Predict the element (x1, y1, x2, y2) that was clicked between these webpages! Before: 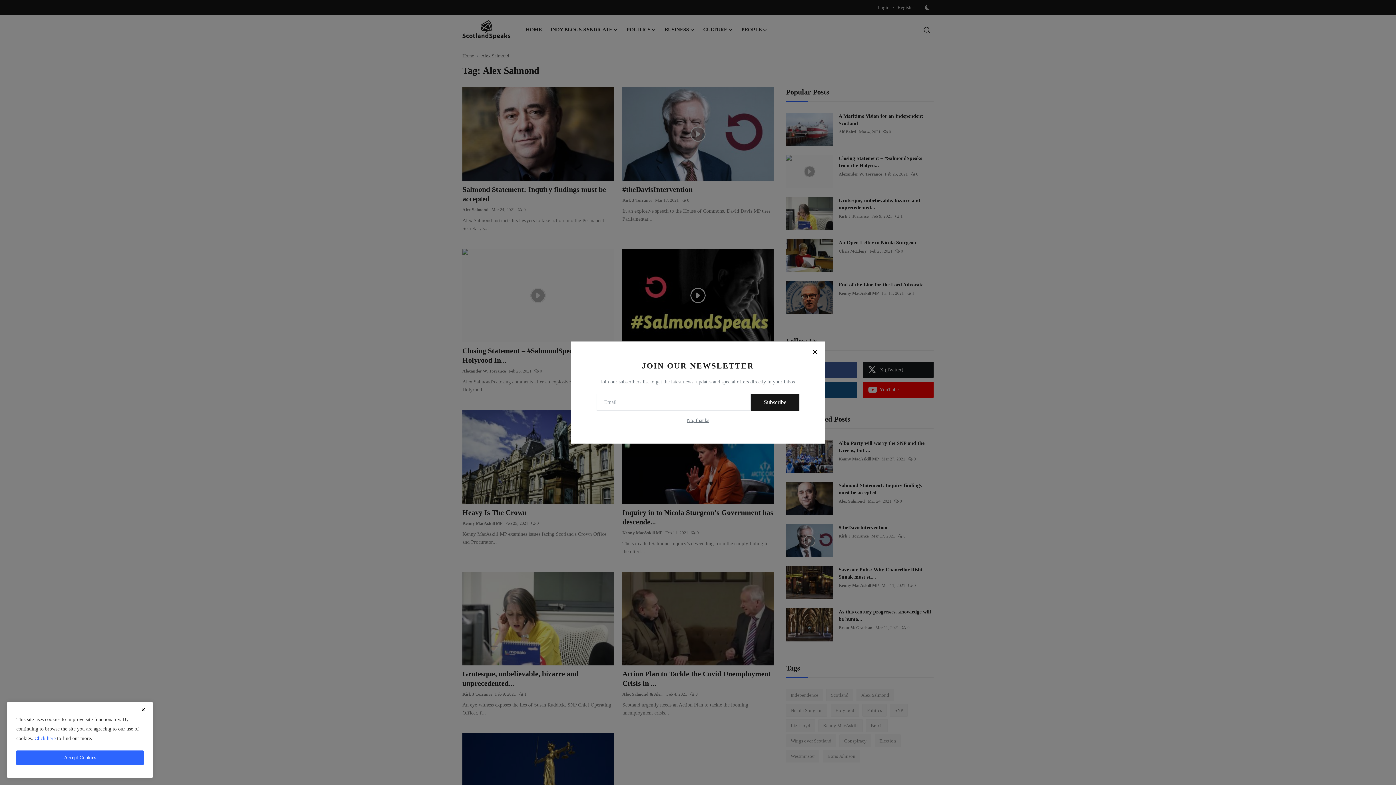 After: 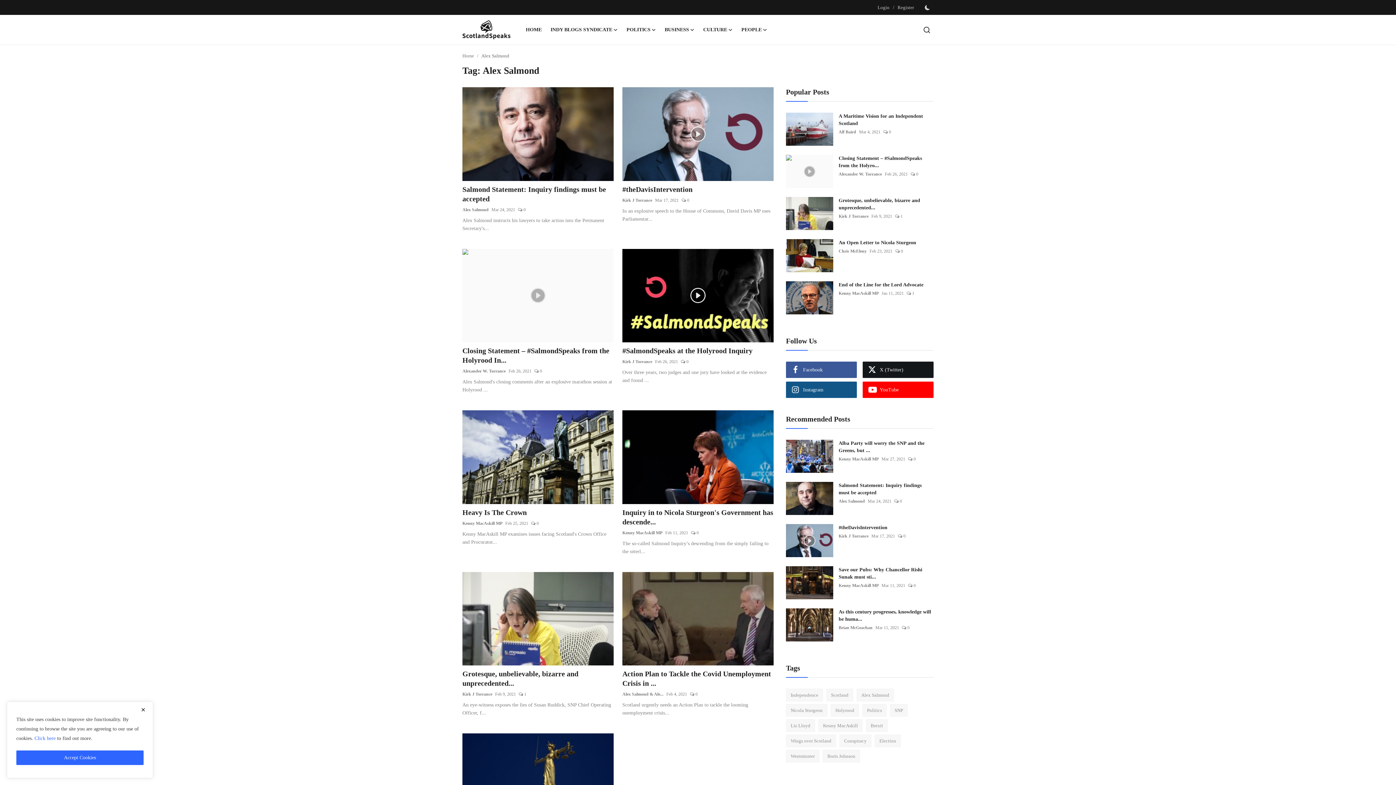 Action: bbox: (687, 416, 709, 424) label: No, thanks